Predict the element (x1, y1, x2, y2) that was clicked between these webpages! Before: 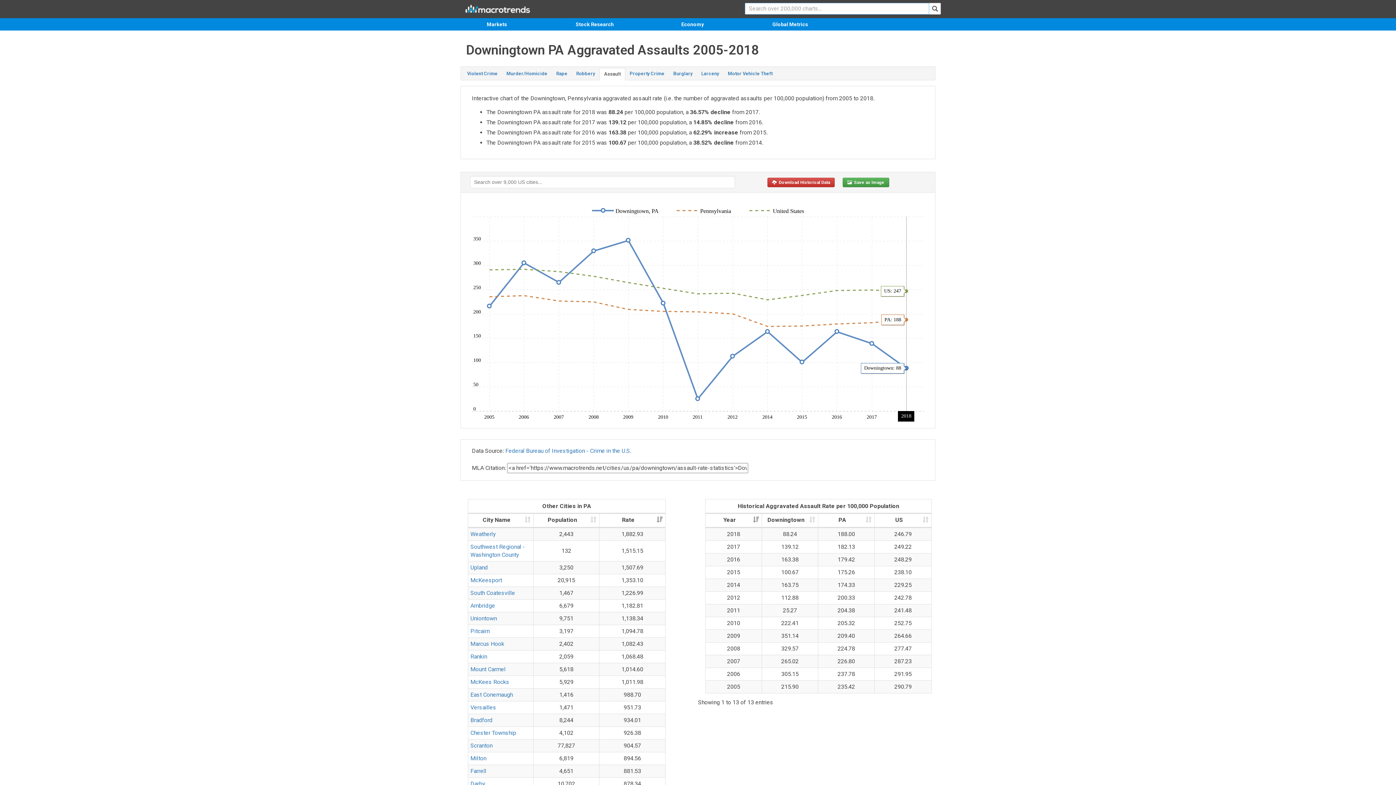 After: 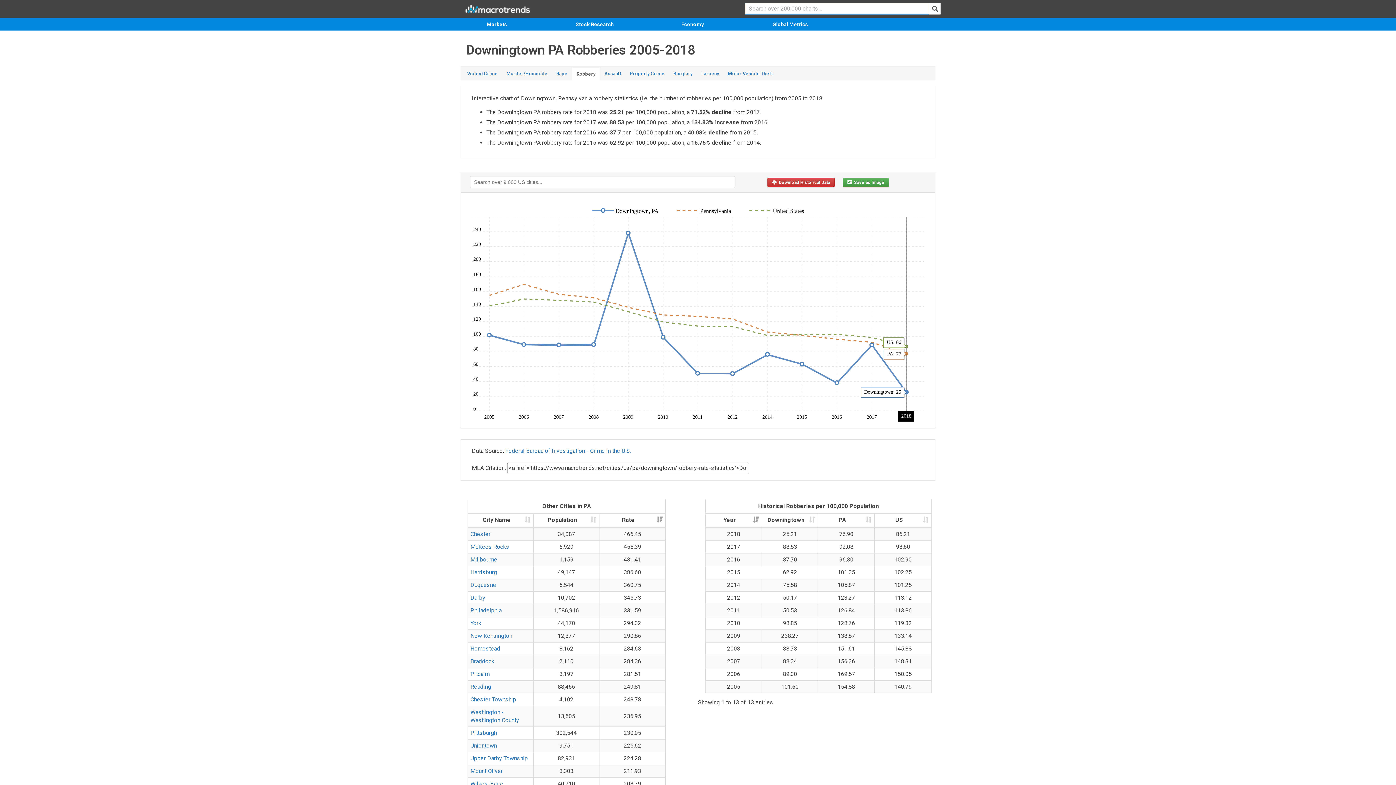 Action: label: Robbery bbox: (572, 68, 599, 79)